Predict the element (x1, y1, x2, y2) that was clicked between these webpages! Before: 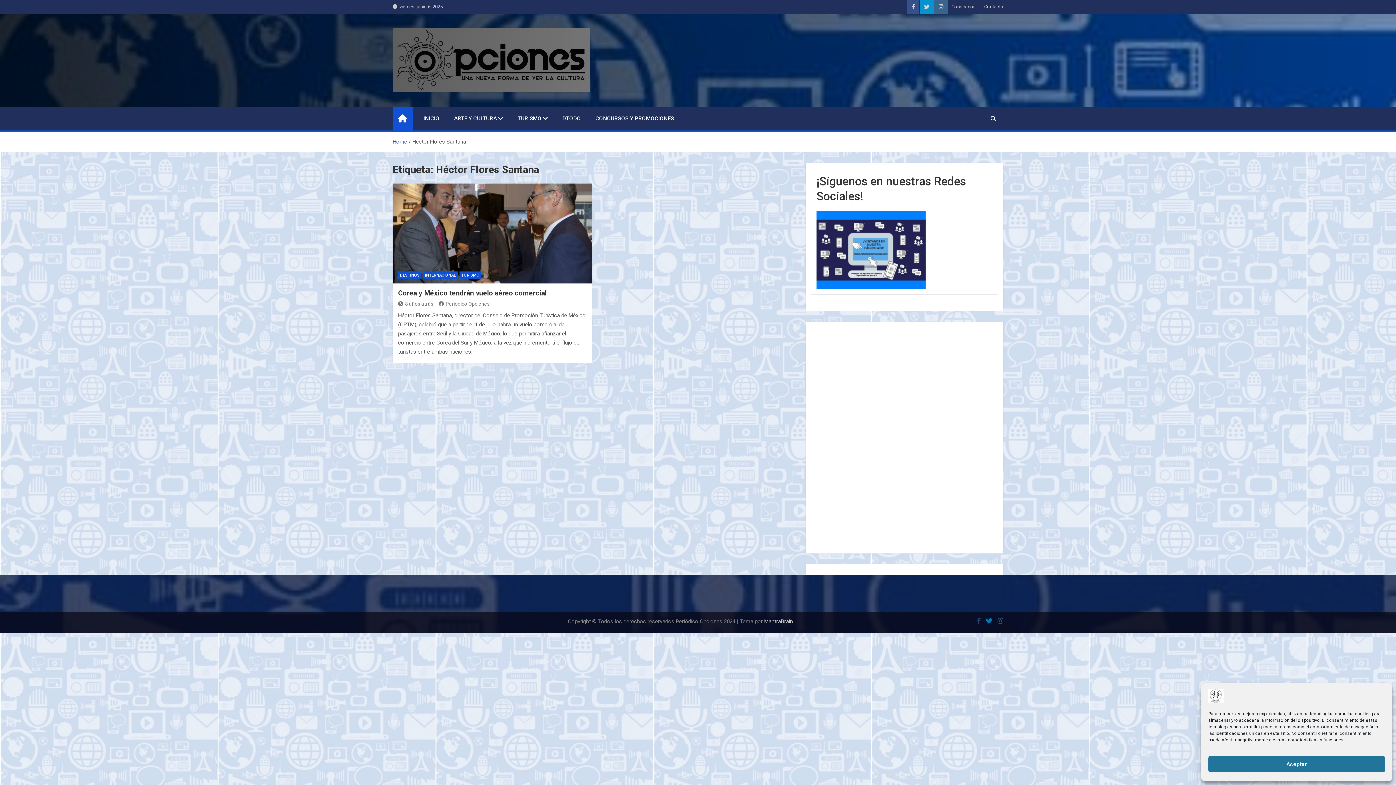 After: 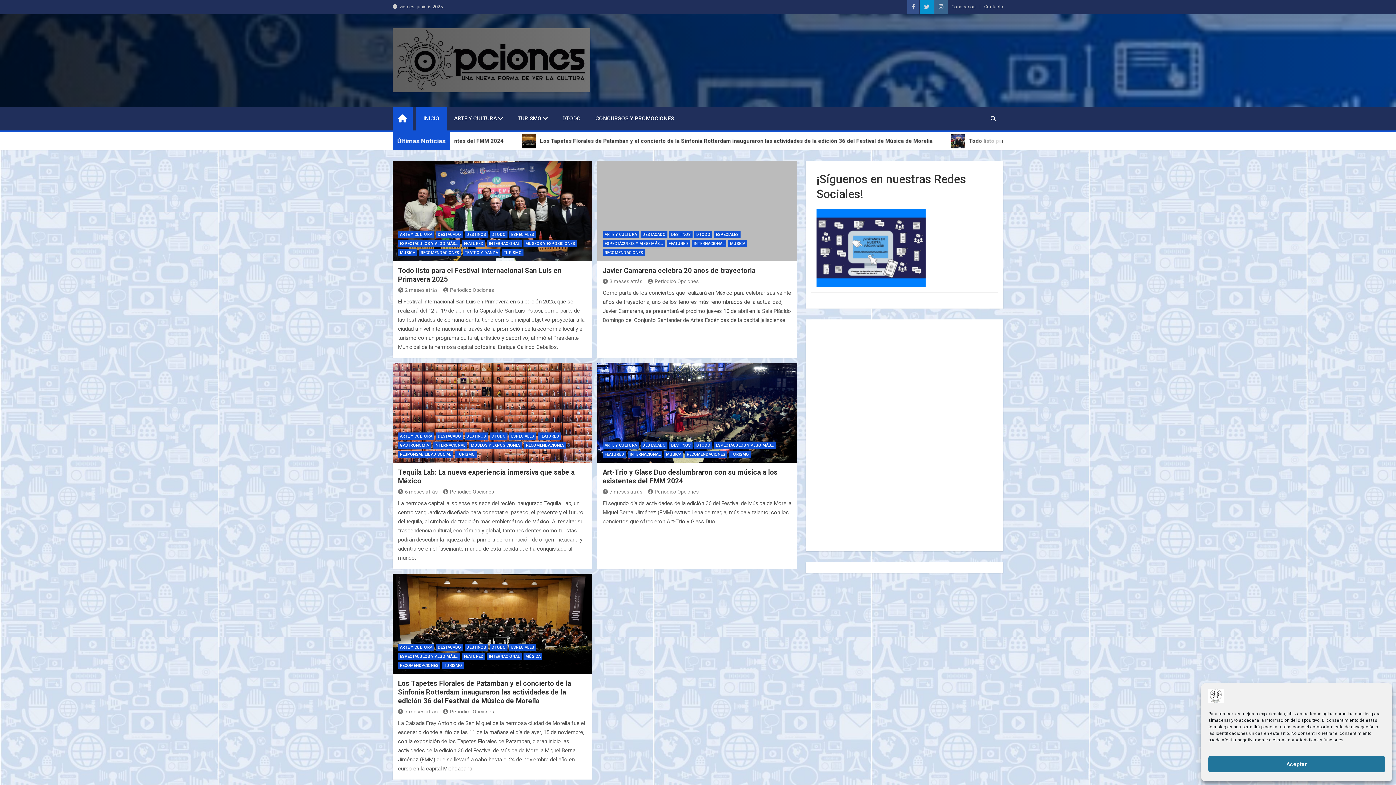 Action: bbox: (392, 107, 412, 130)